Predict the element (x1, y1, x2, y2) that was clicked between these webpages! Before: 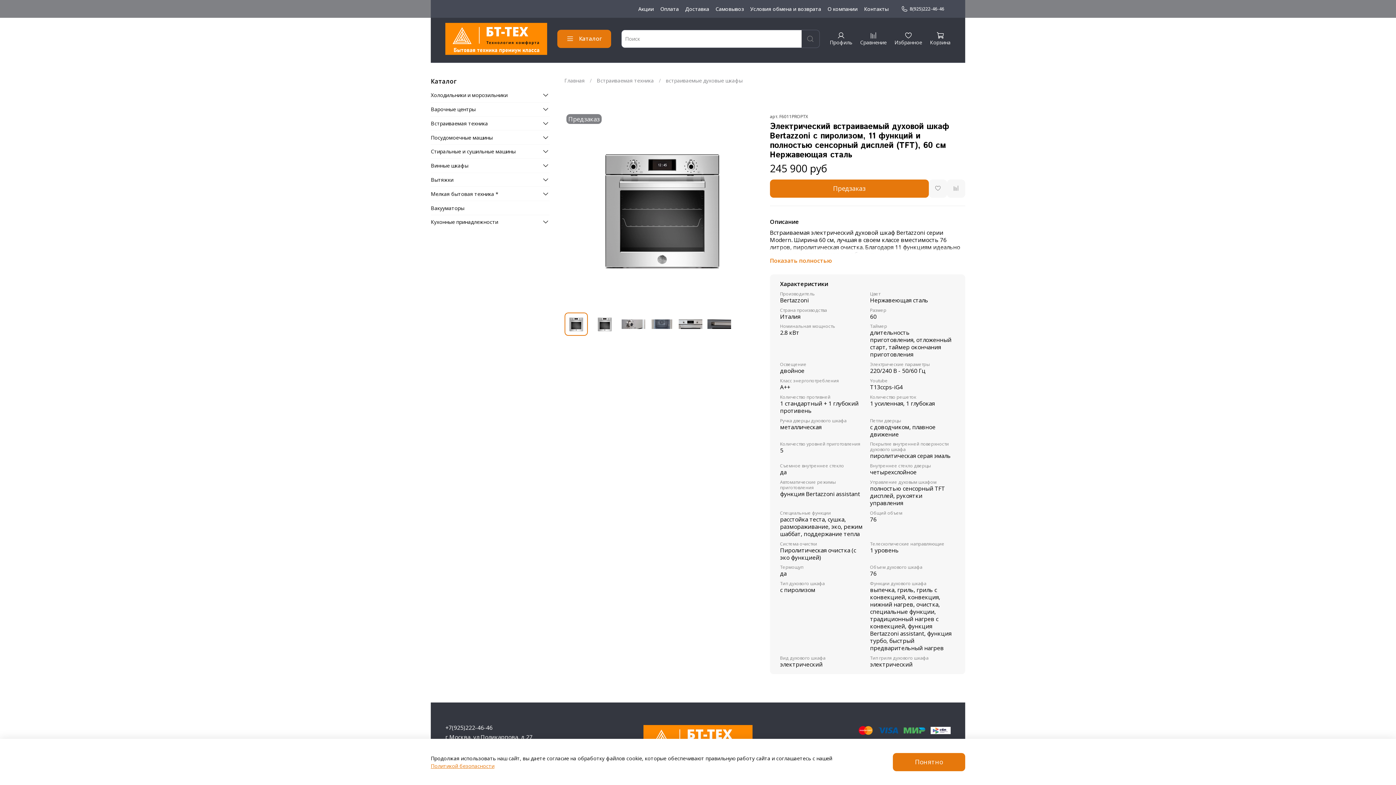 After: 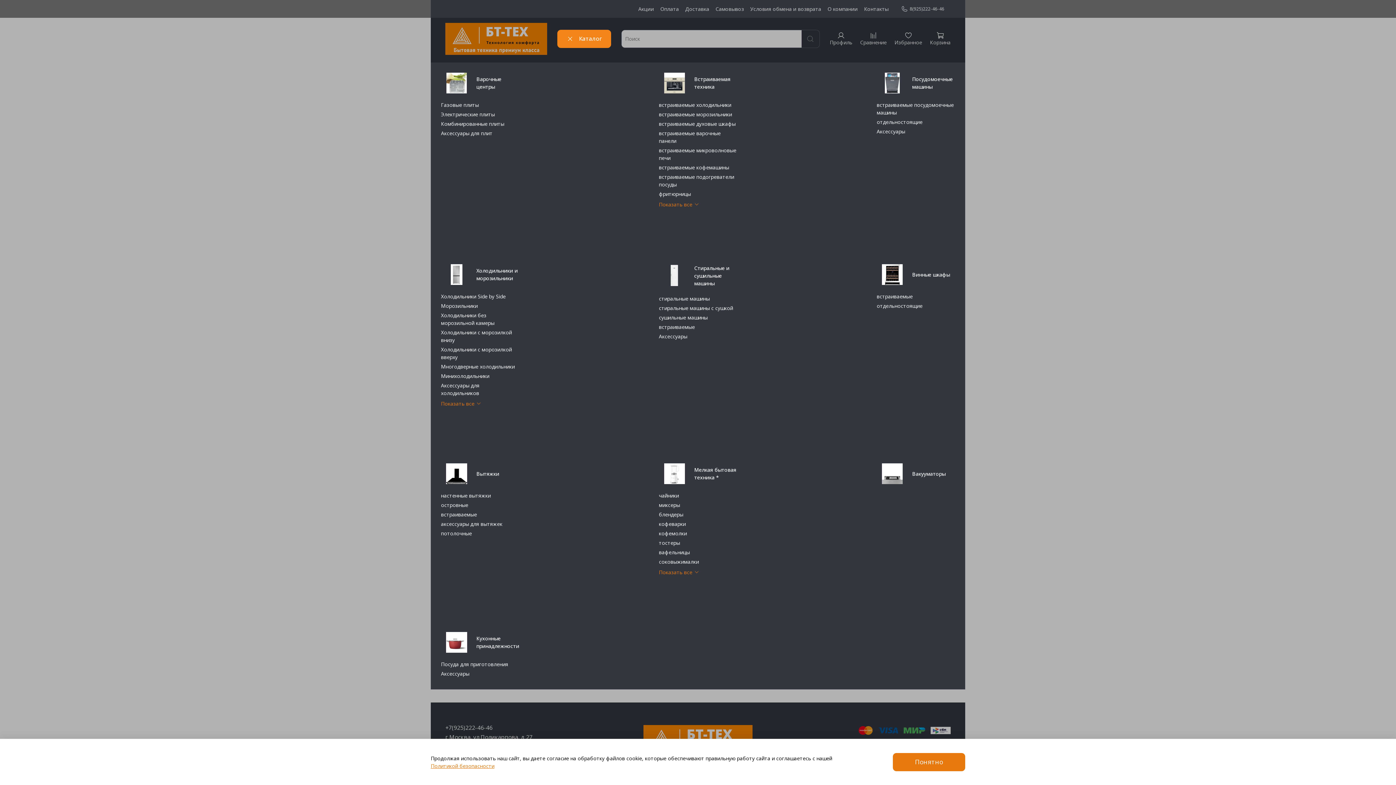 Action: bbox: (557, 29, 611, 47) label: Каталог